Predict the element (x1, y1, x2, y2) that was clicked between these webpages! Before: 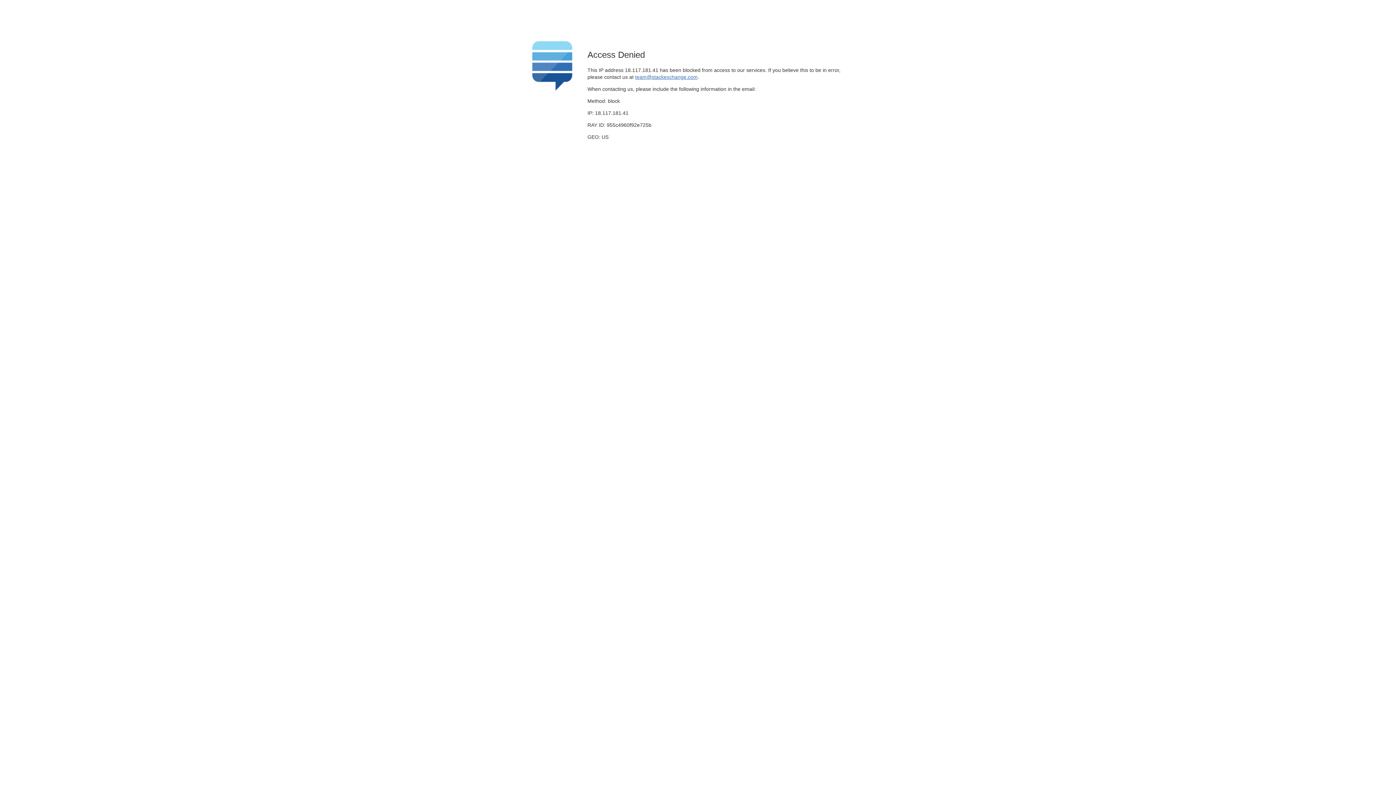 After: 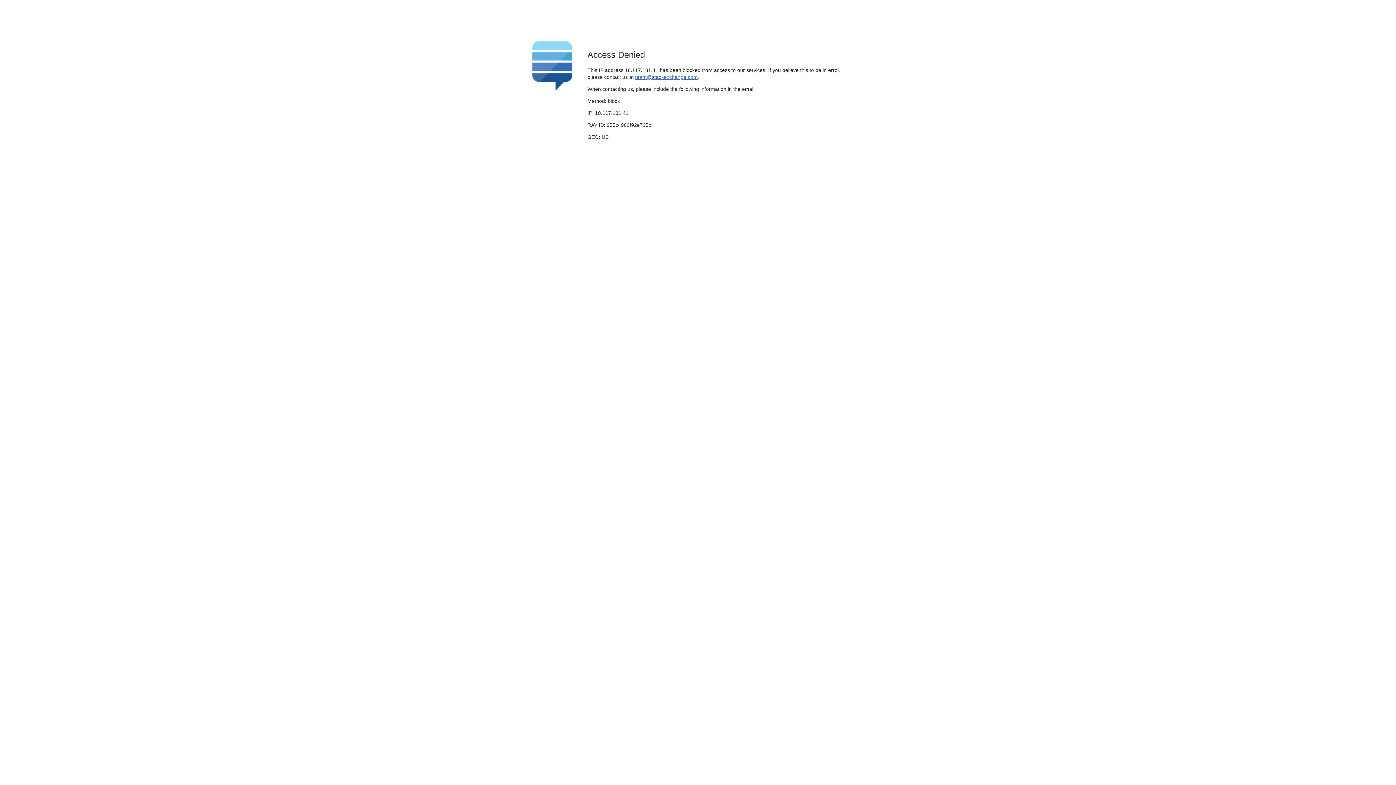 Action: label: team@stackexchange.com bbox: (635, 74, 697, 79)